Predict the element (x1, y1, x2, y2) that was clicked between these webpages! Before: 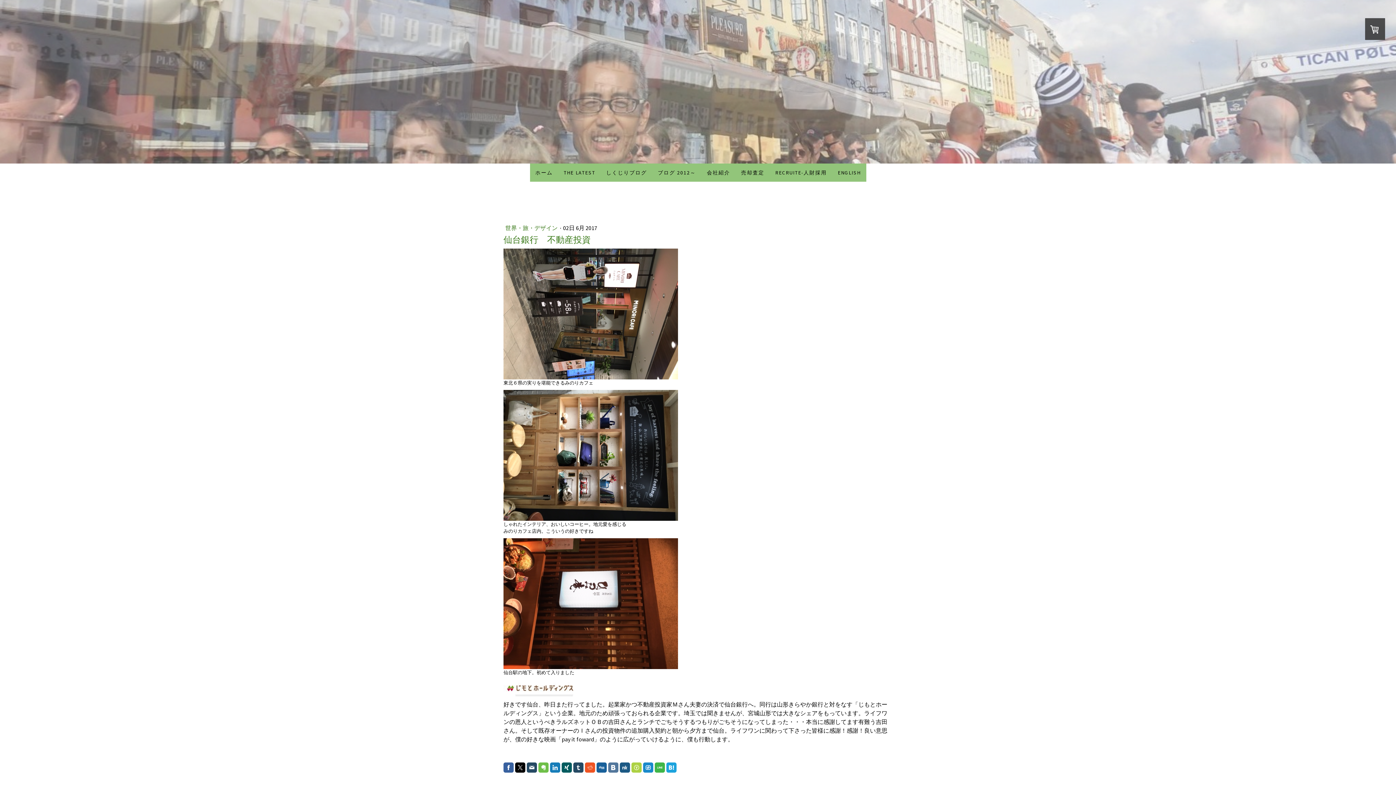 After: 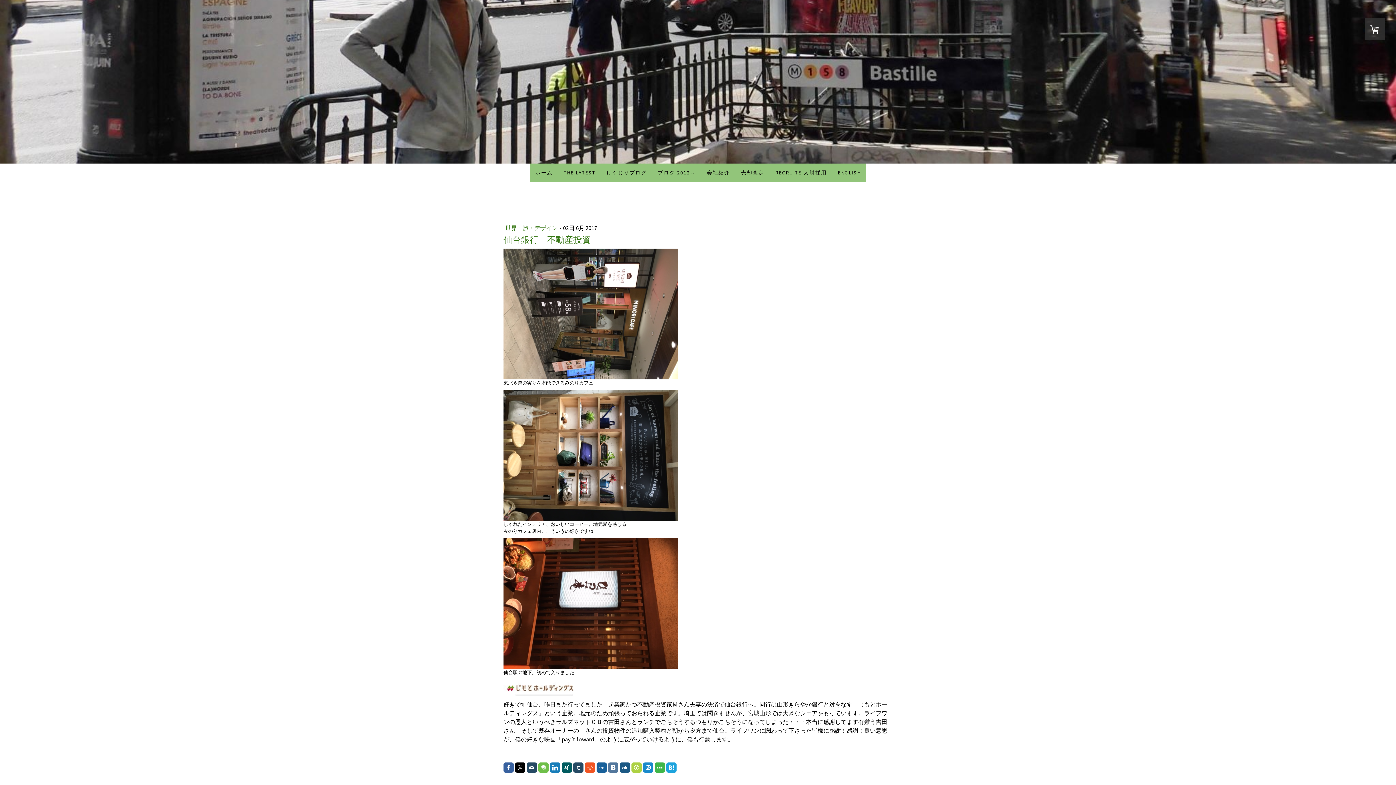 Action: bbox: (550, 762, 560, 773)